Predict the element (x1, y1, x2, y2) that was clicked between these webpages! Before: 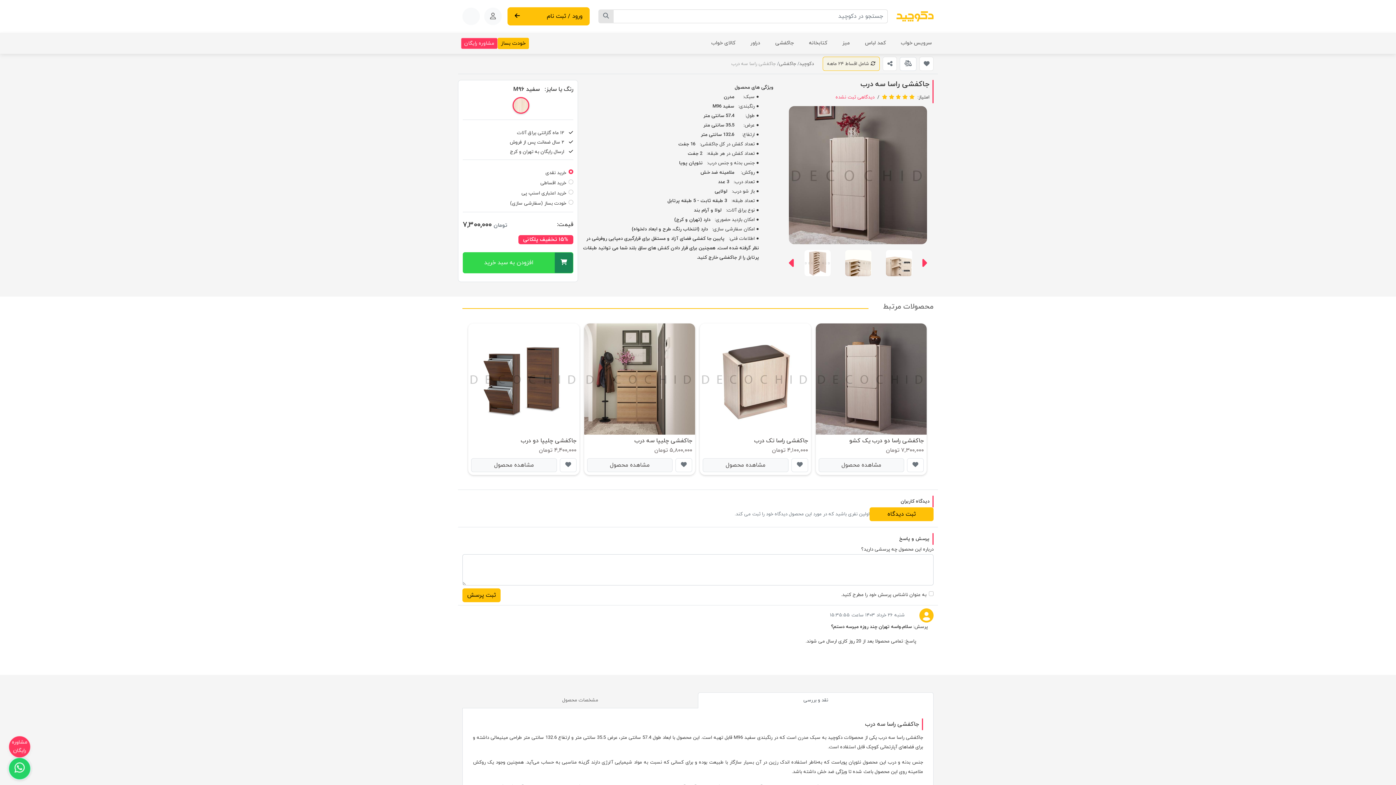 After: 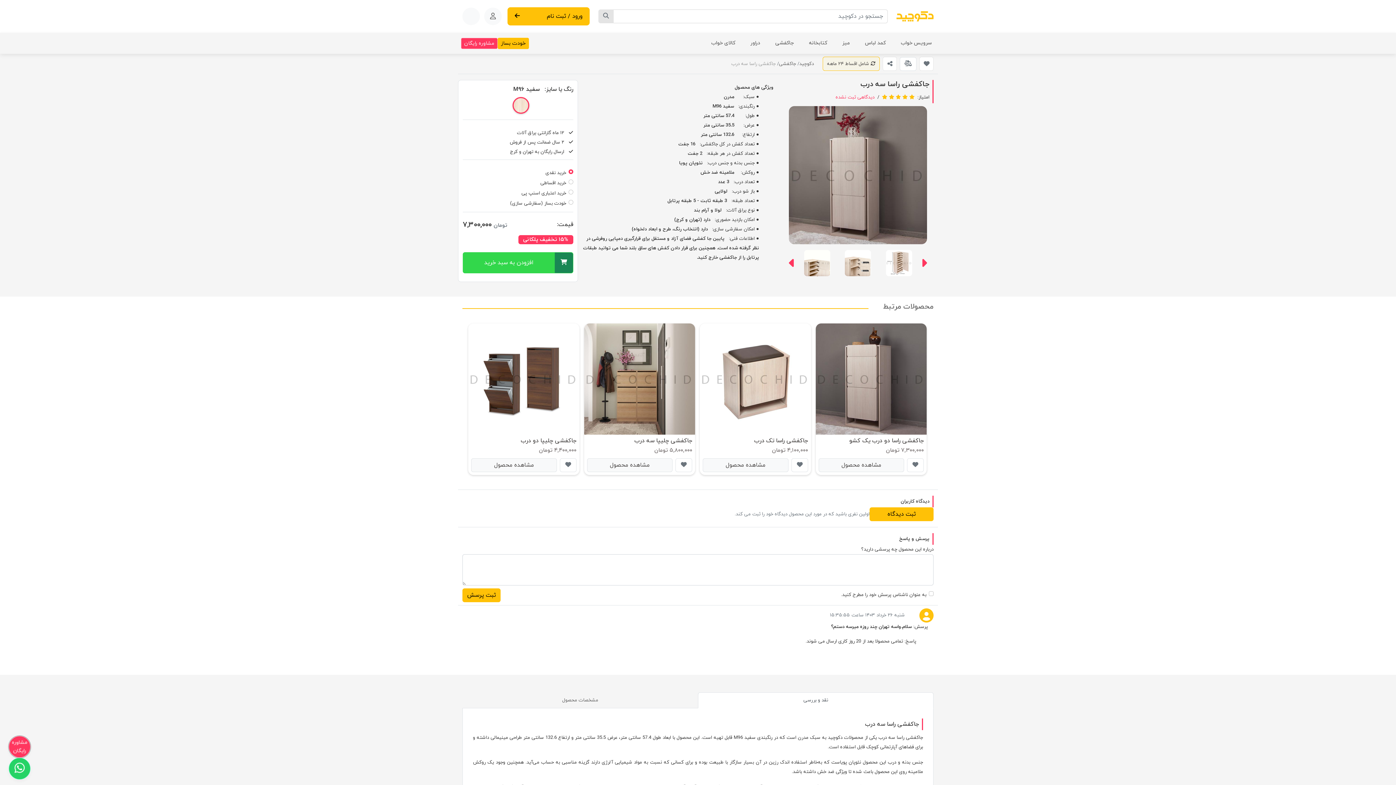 Action: bbox: (789, 249, 795, 277)